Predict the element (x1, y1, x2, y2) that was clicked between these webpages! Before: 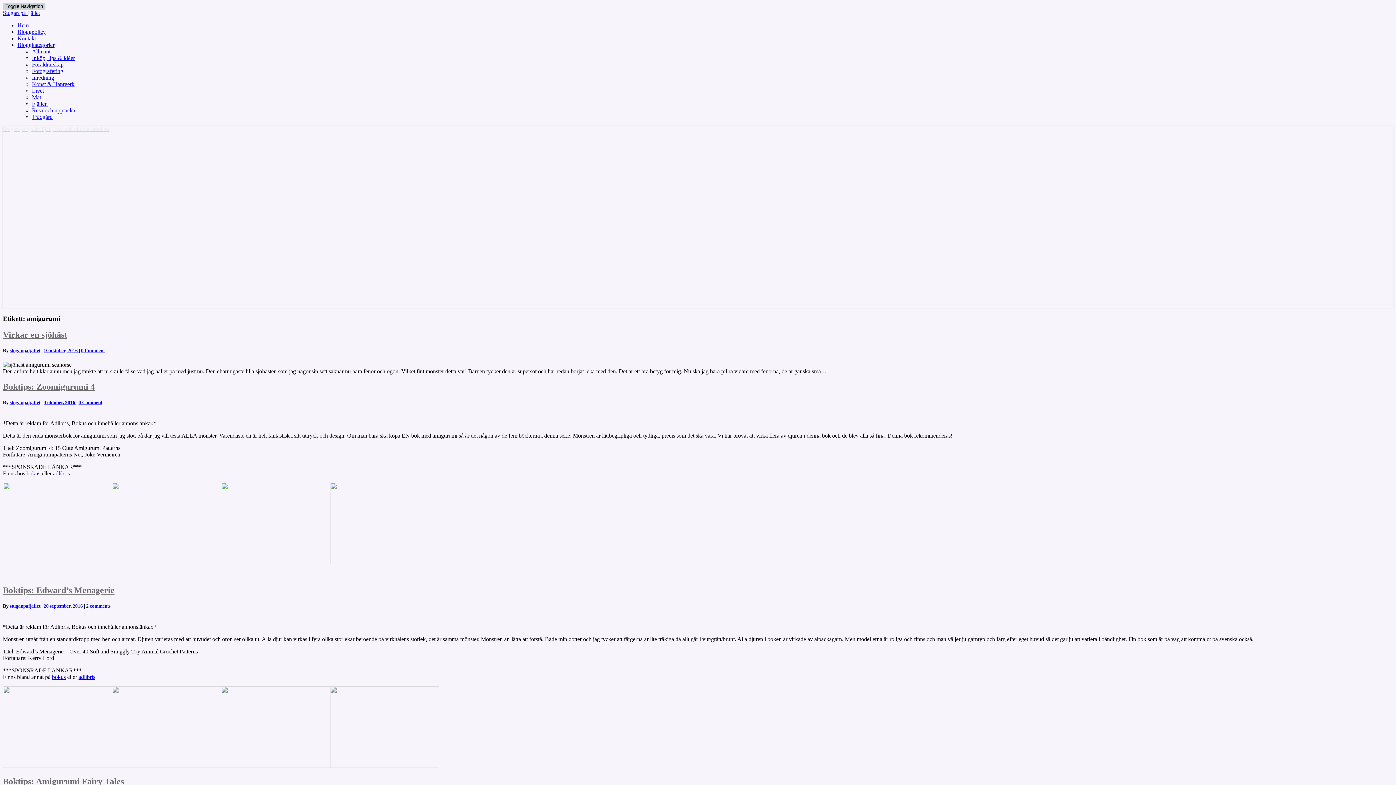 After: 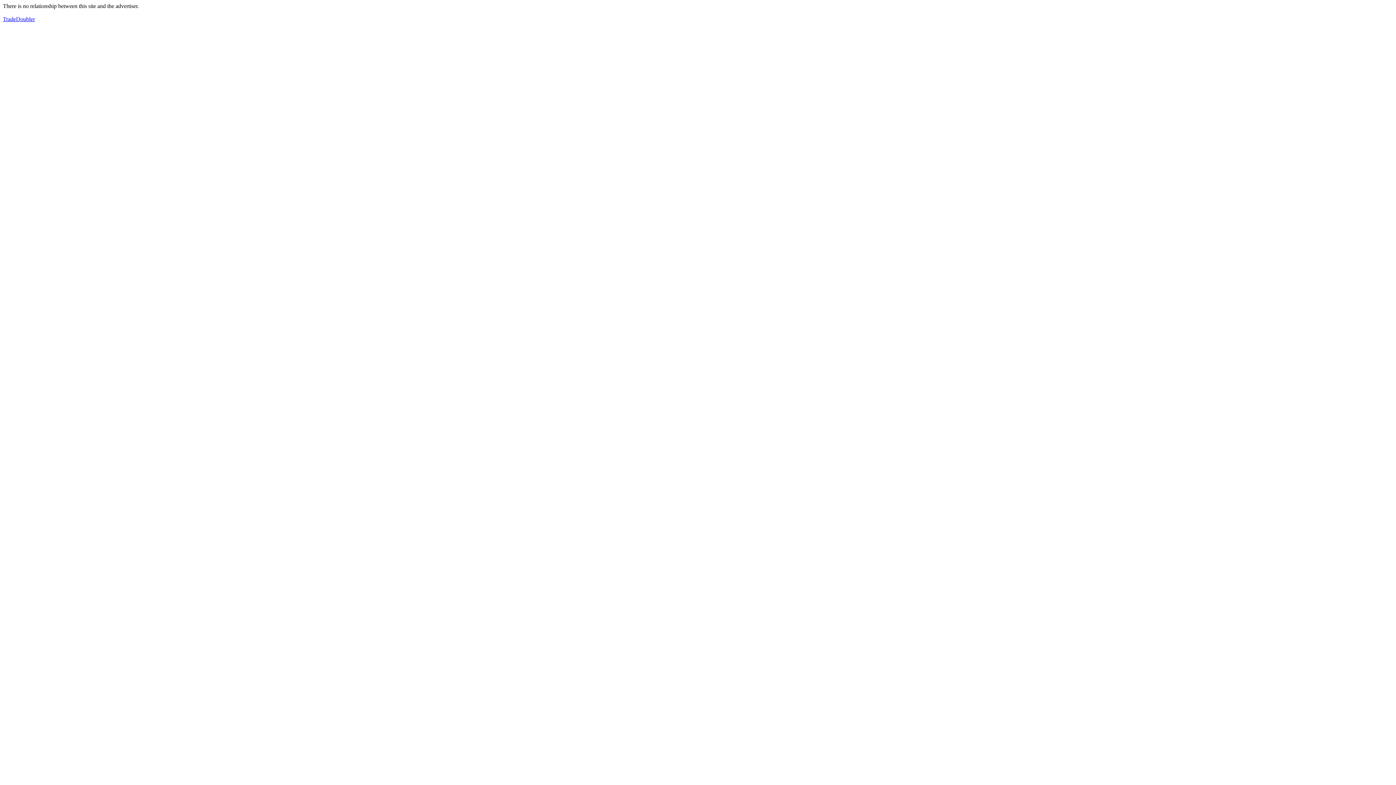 Action: bbox: (53, 470, 69, 476) label: adlibris